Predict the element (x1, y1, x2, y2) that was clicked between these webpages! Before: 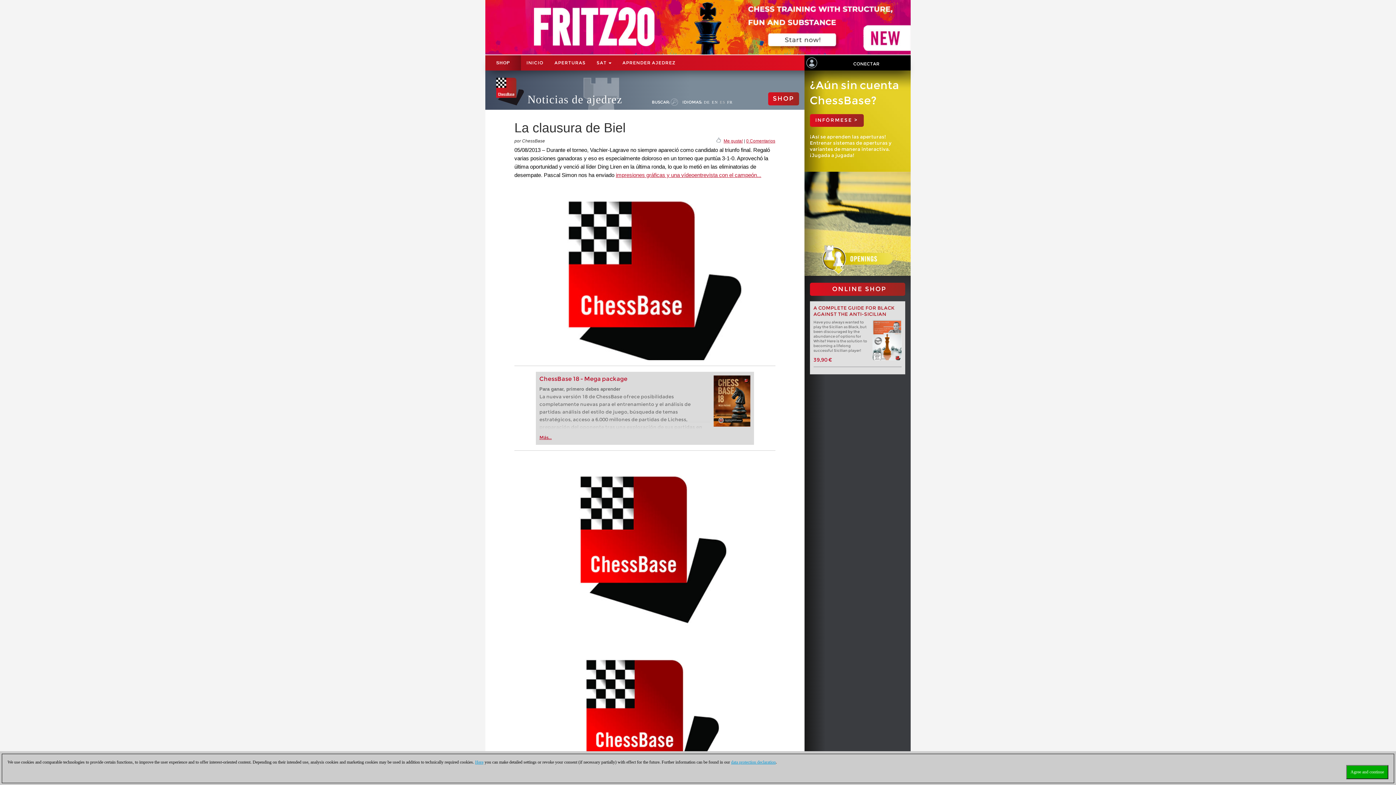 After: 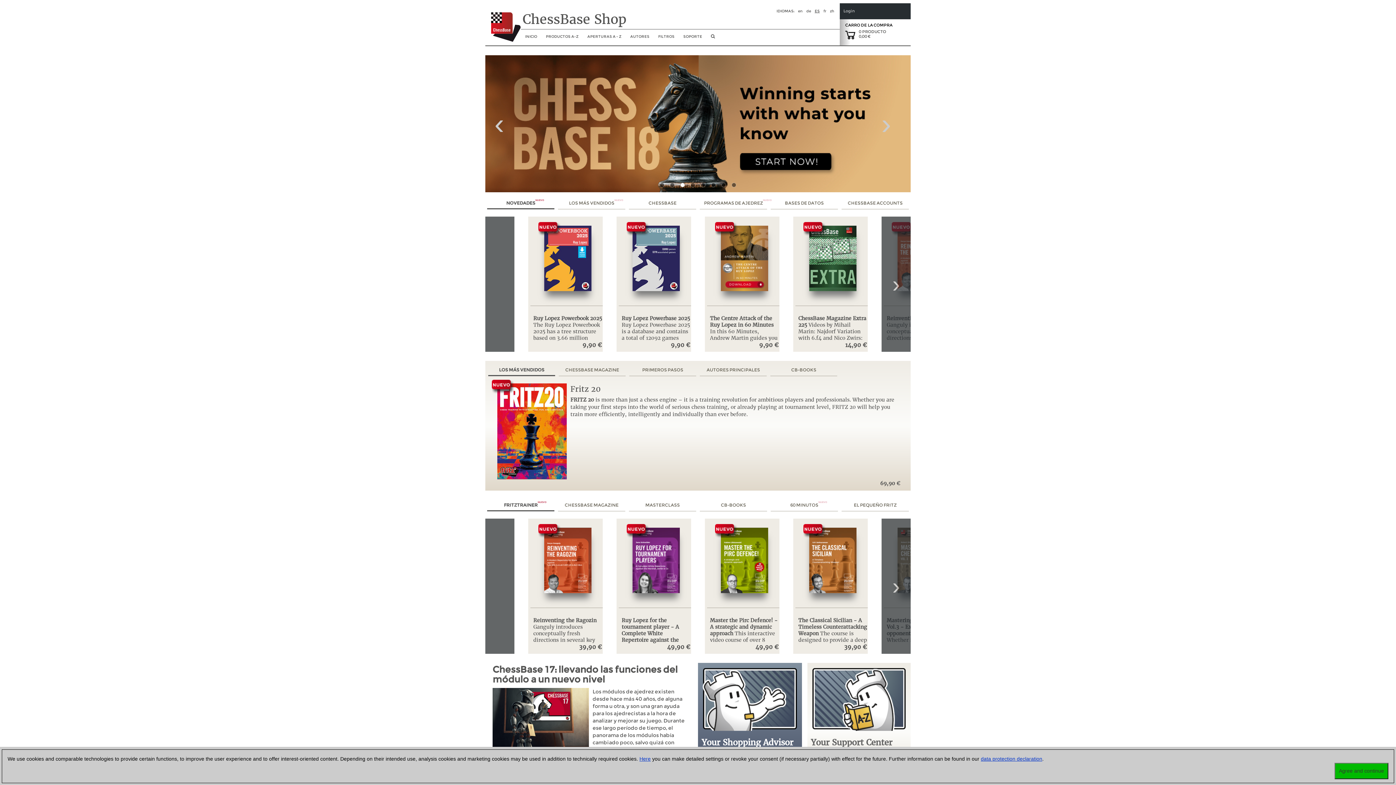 Action: label: ONLINE SHOP bbox: (810, 282, 905, 295)